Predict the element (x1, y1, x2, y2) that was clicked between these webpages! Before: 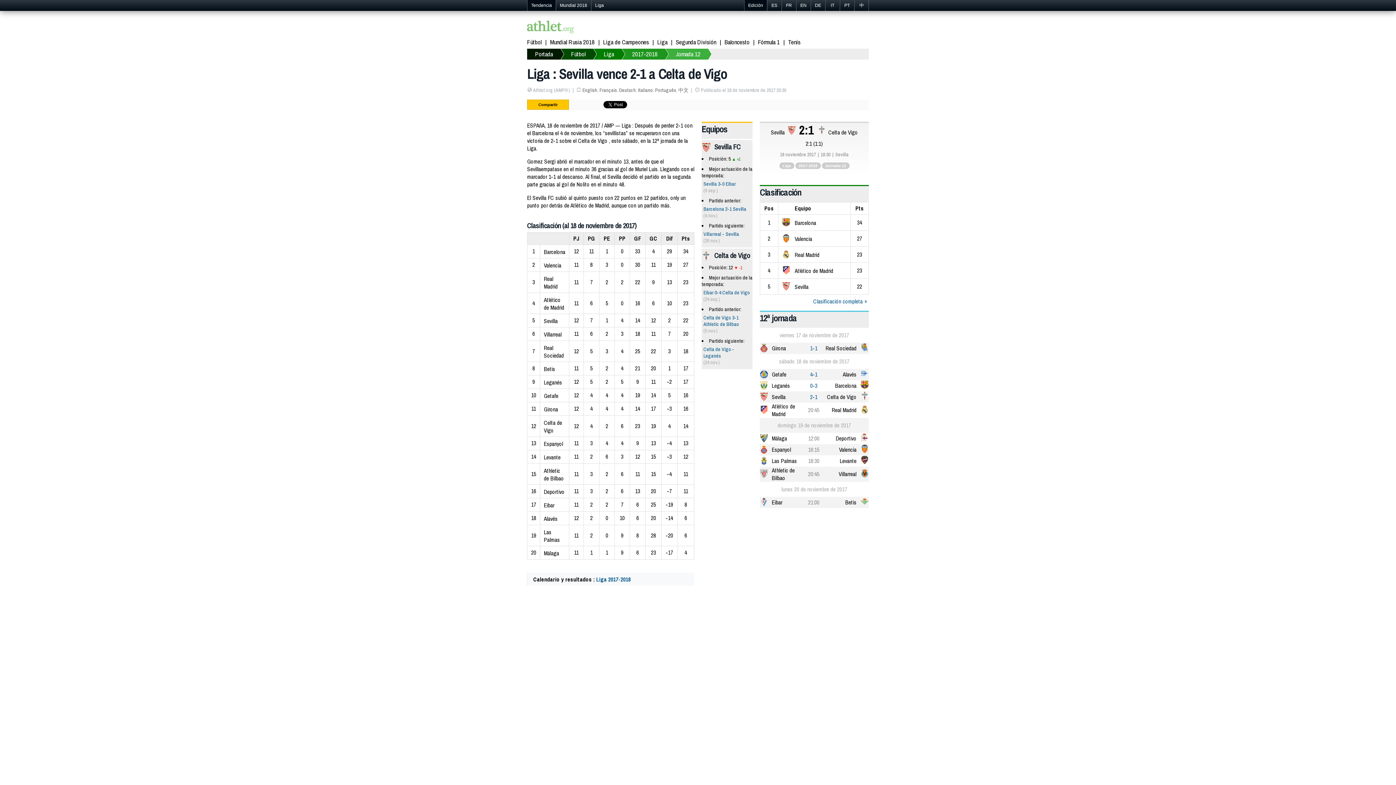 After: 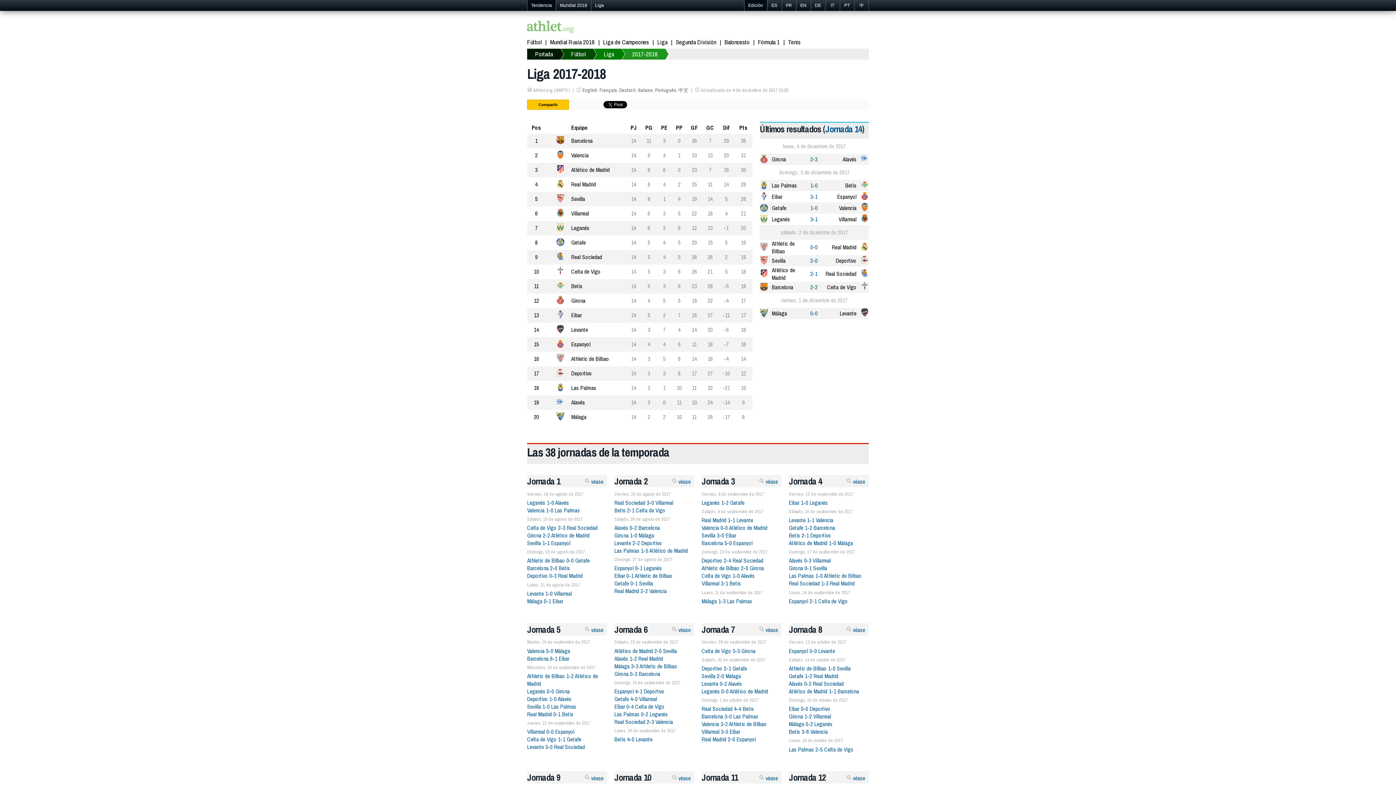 Action: label: Liga bbox: (591, 2, 607, 8)